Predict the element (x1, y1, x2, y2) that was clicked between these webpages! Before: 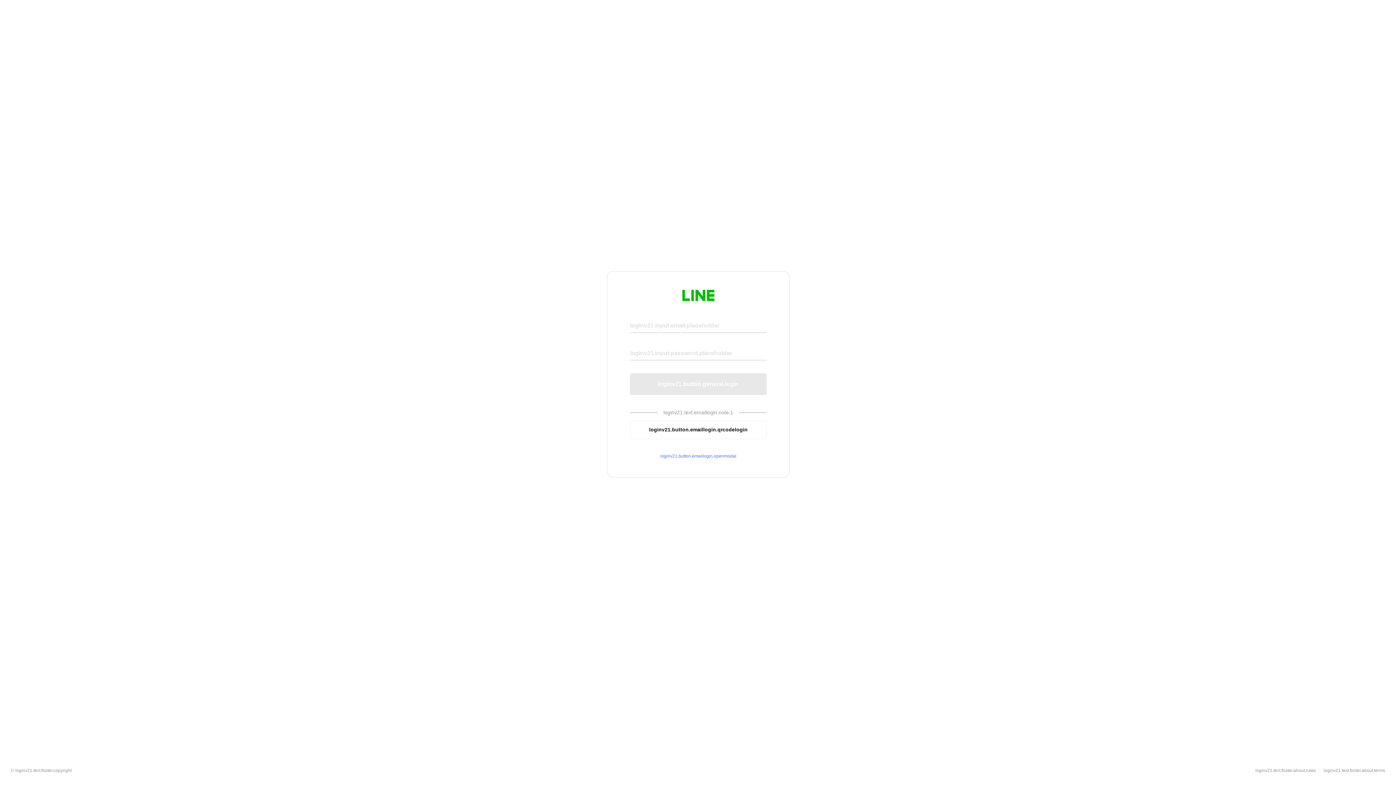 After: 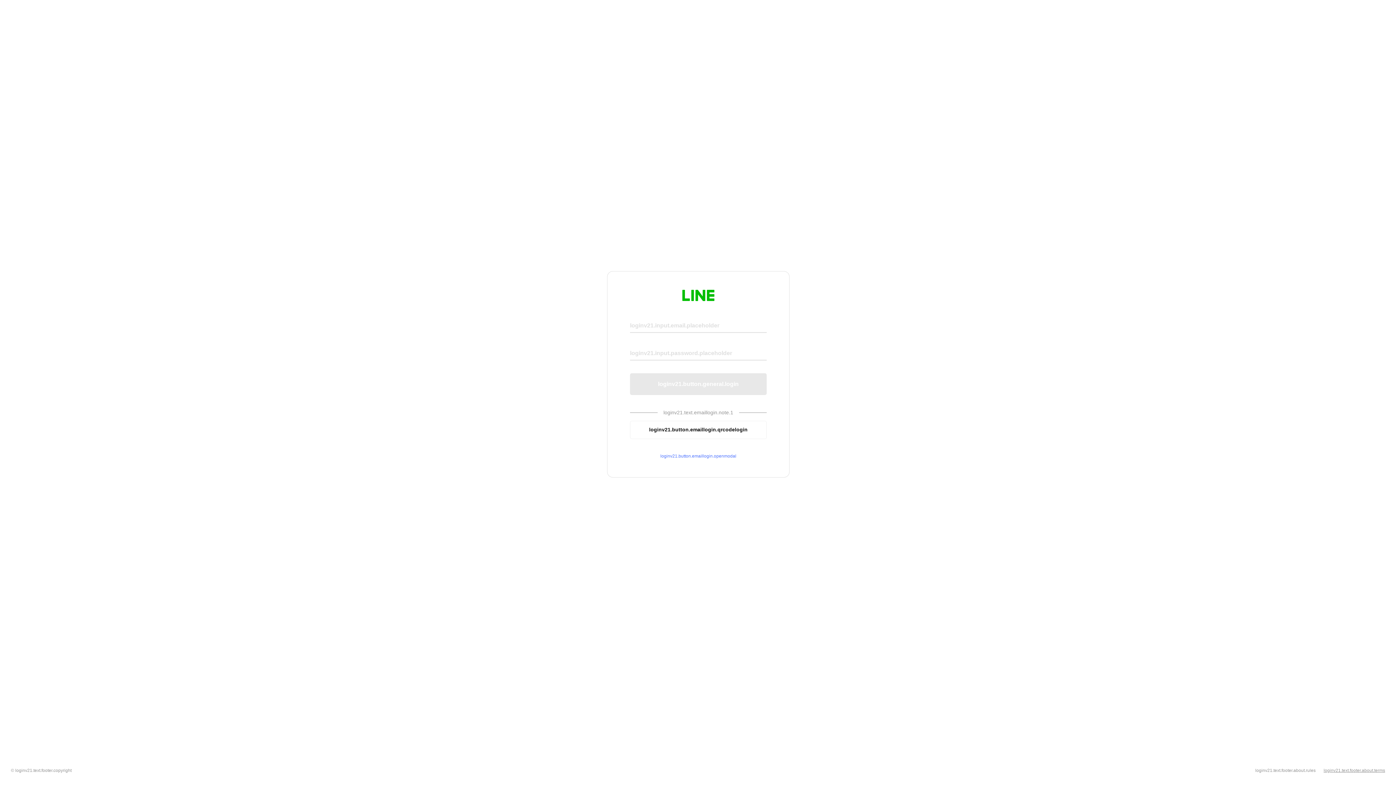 Action: label: loginv21.text.footer.about.terms bbox: (1324, 768, 1385, 773)